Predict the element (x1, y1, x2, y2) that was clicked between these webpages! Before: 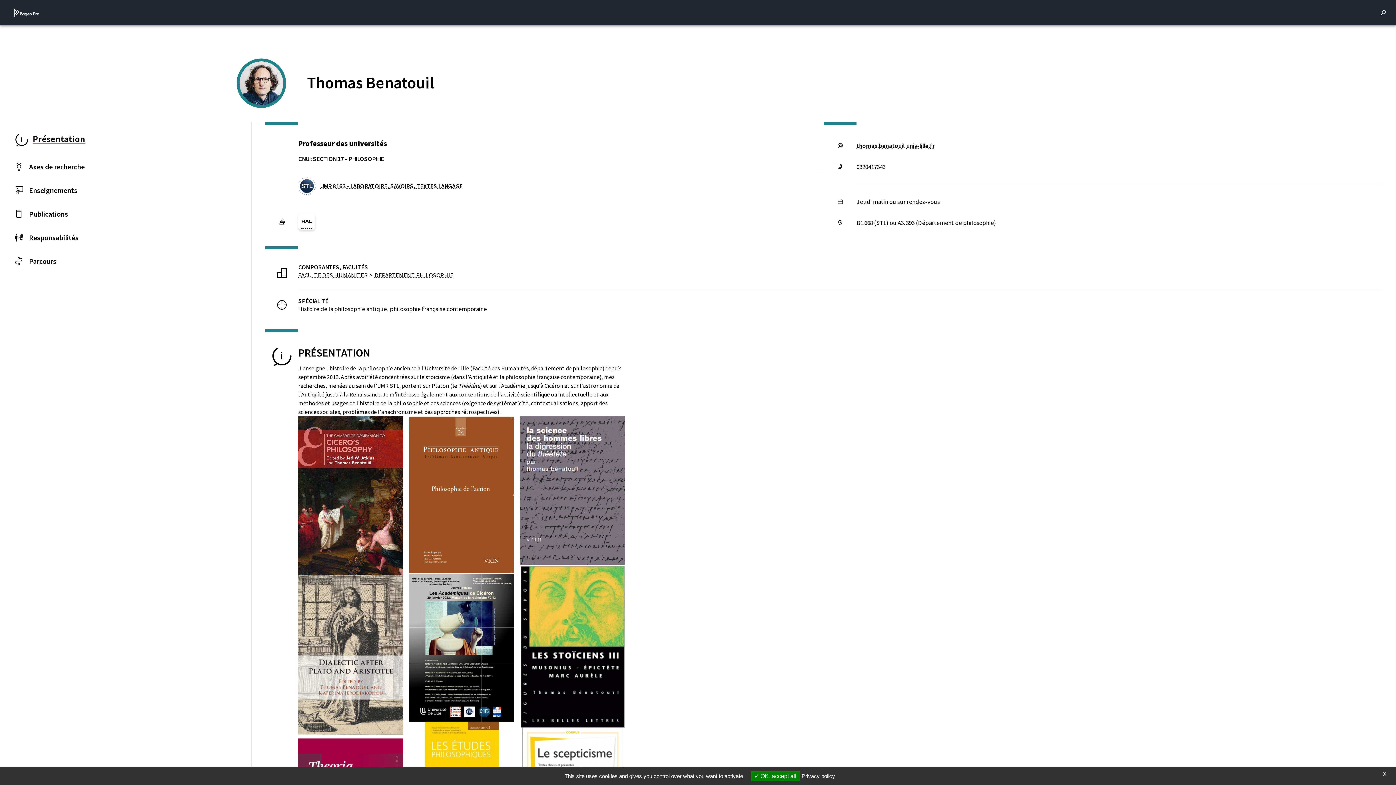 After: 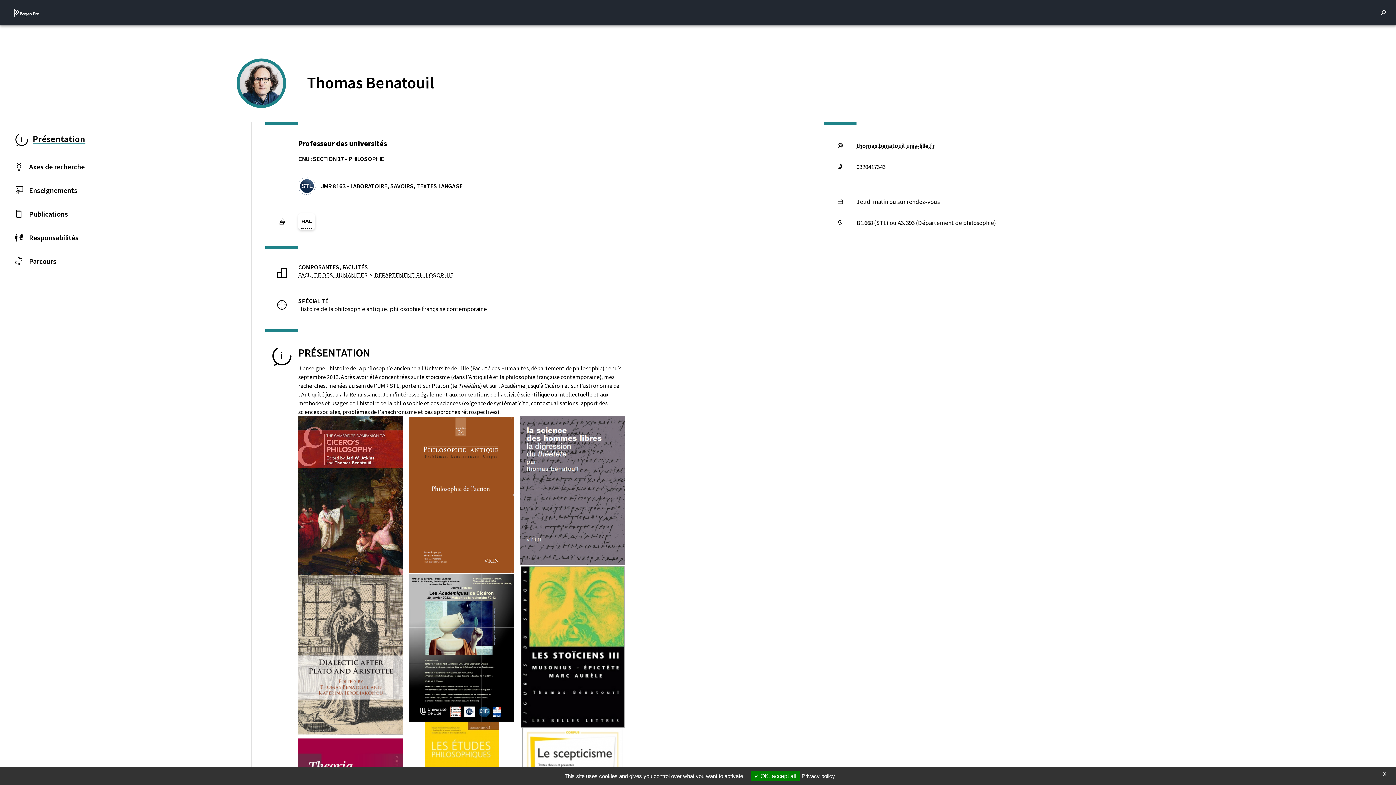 Action: label: UMR 8163 - LABORATOIRE, SAVOIRS, TEXTES LANGAGE bbox: (298, 176, 824, 195)